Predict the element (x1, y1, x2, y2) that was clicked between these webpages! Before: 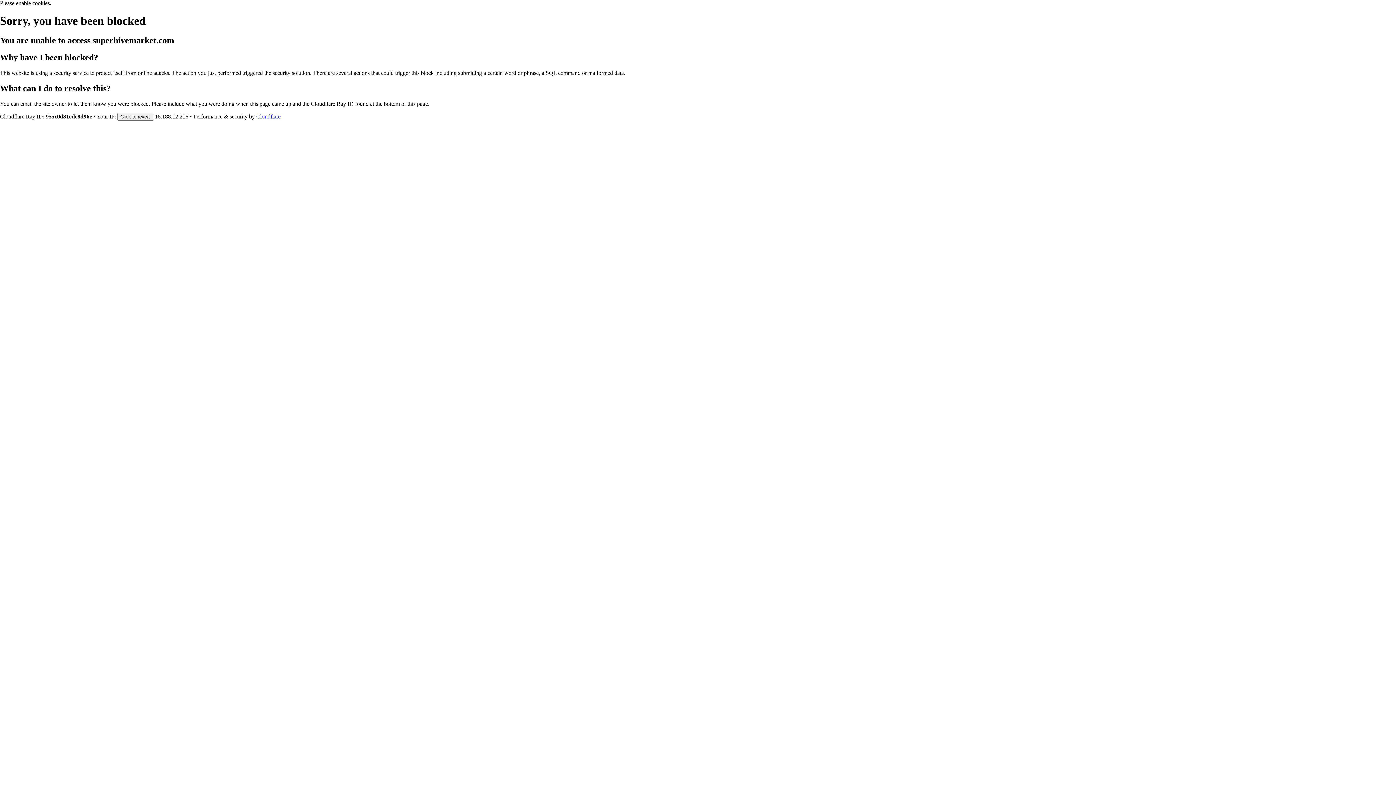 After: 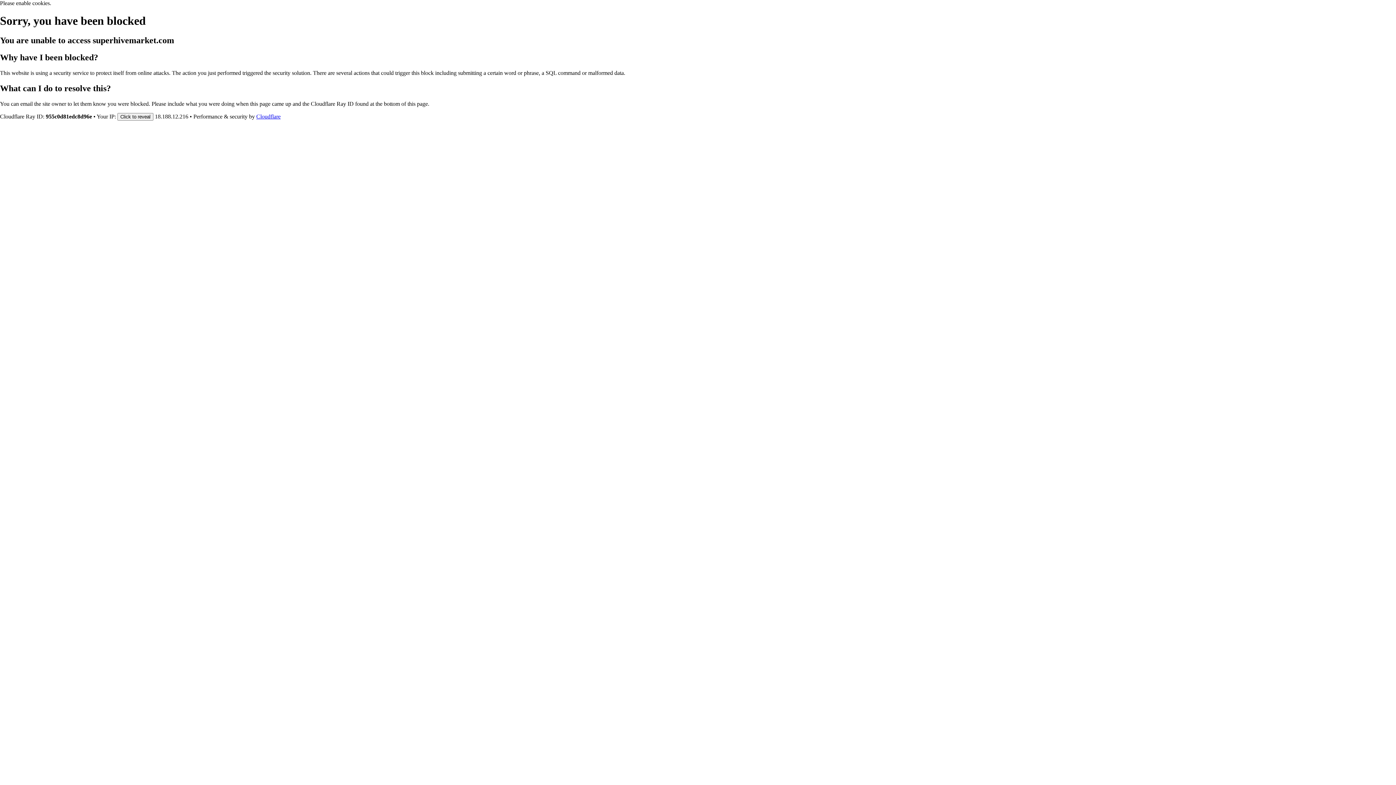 Action: bbox: (256, 113, 280, 119) label: Cloudflare